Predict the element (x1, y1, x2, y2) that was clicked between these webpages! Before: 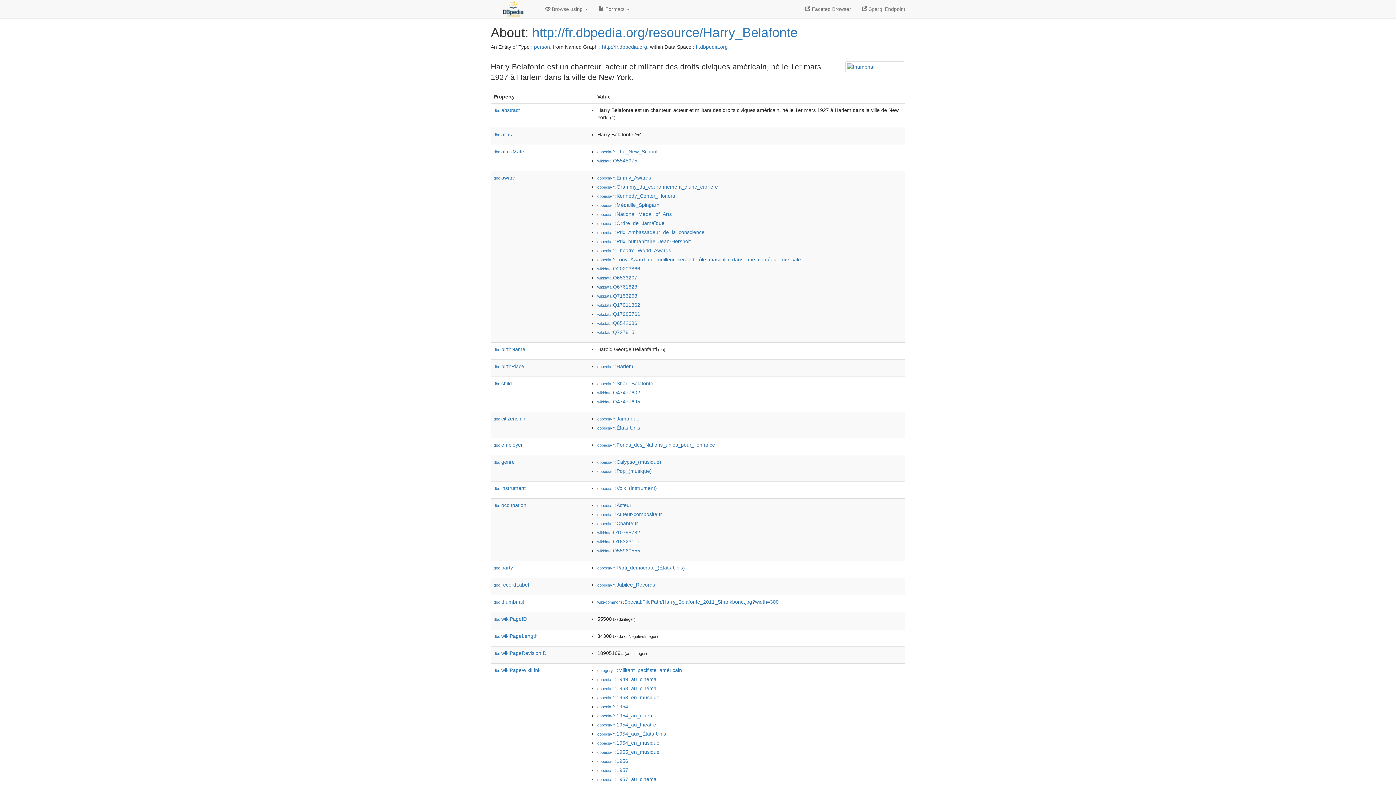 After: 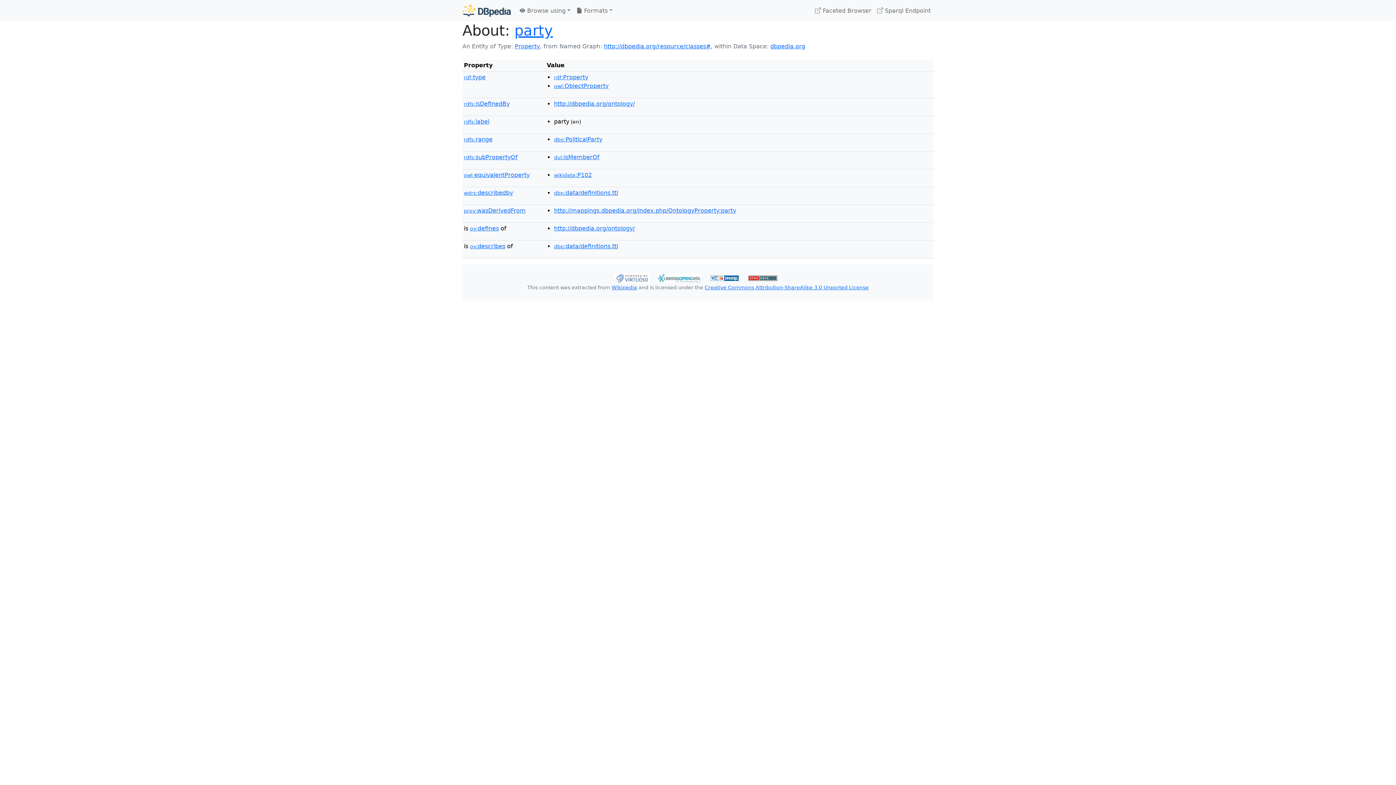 Action: bbox: (493, 565, 513, 570) label: dbo:party